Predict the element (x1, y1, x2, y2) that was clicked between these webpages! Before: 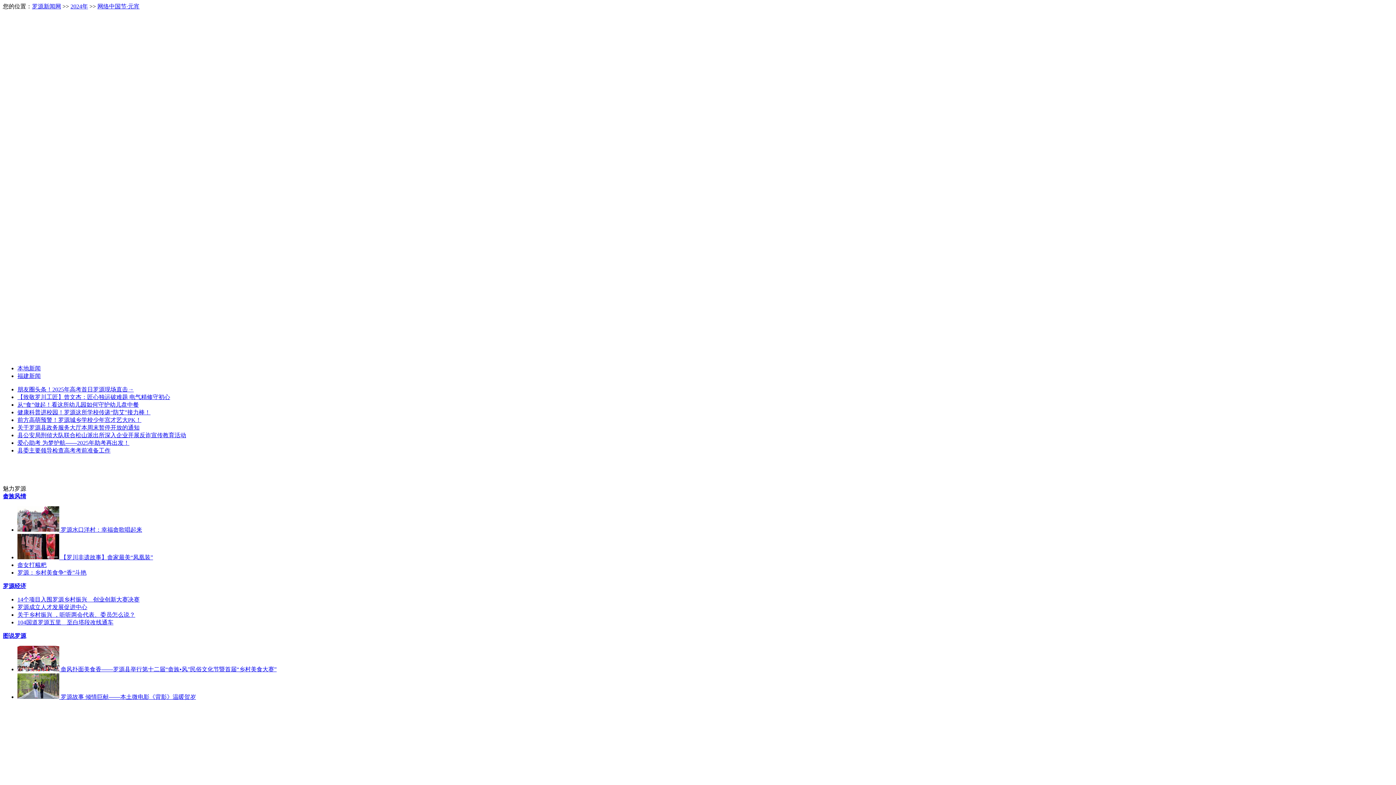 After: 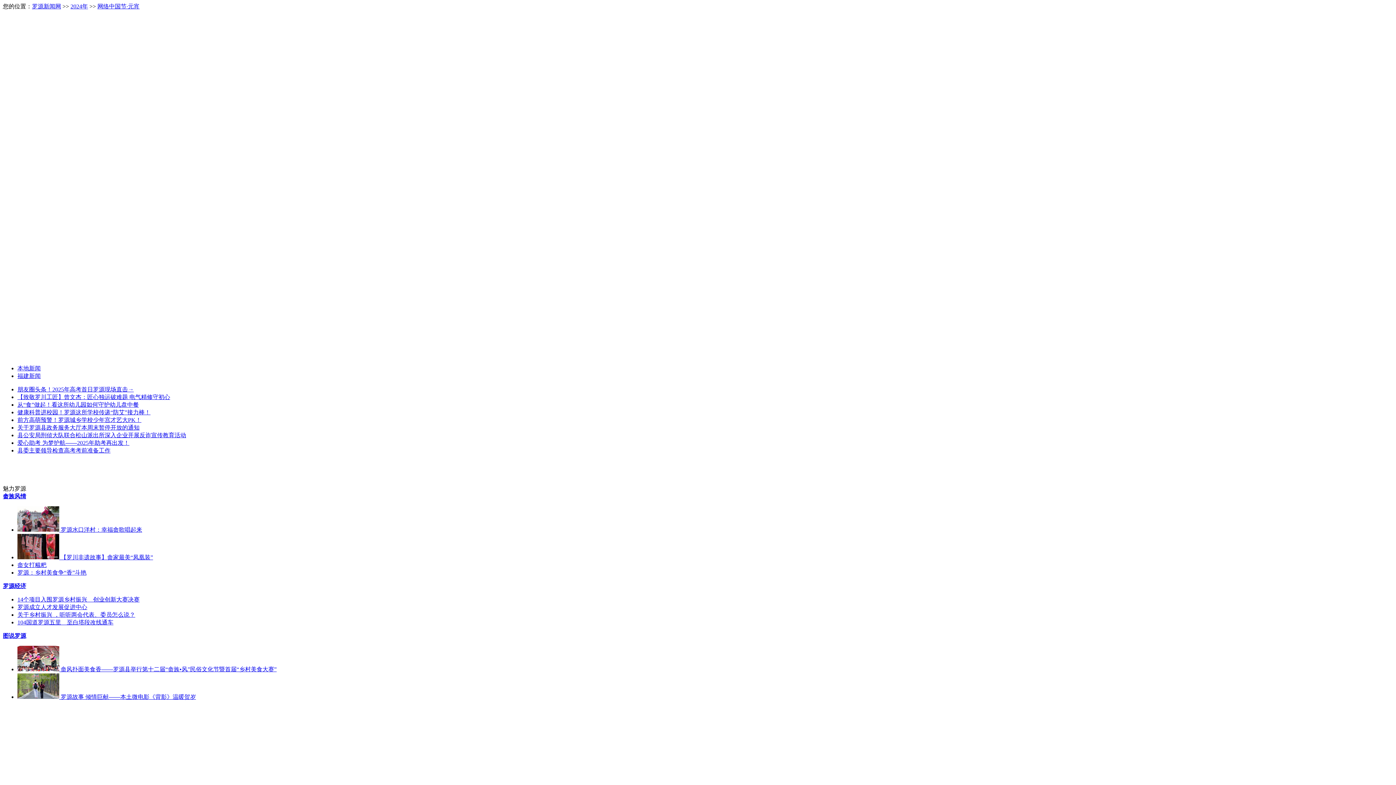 Action: label: 关于罗源县政务服务大厅本周末暂停开放的通知 bbox: (17, 424, 139, 430)